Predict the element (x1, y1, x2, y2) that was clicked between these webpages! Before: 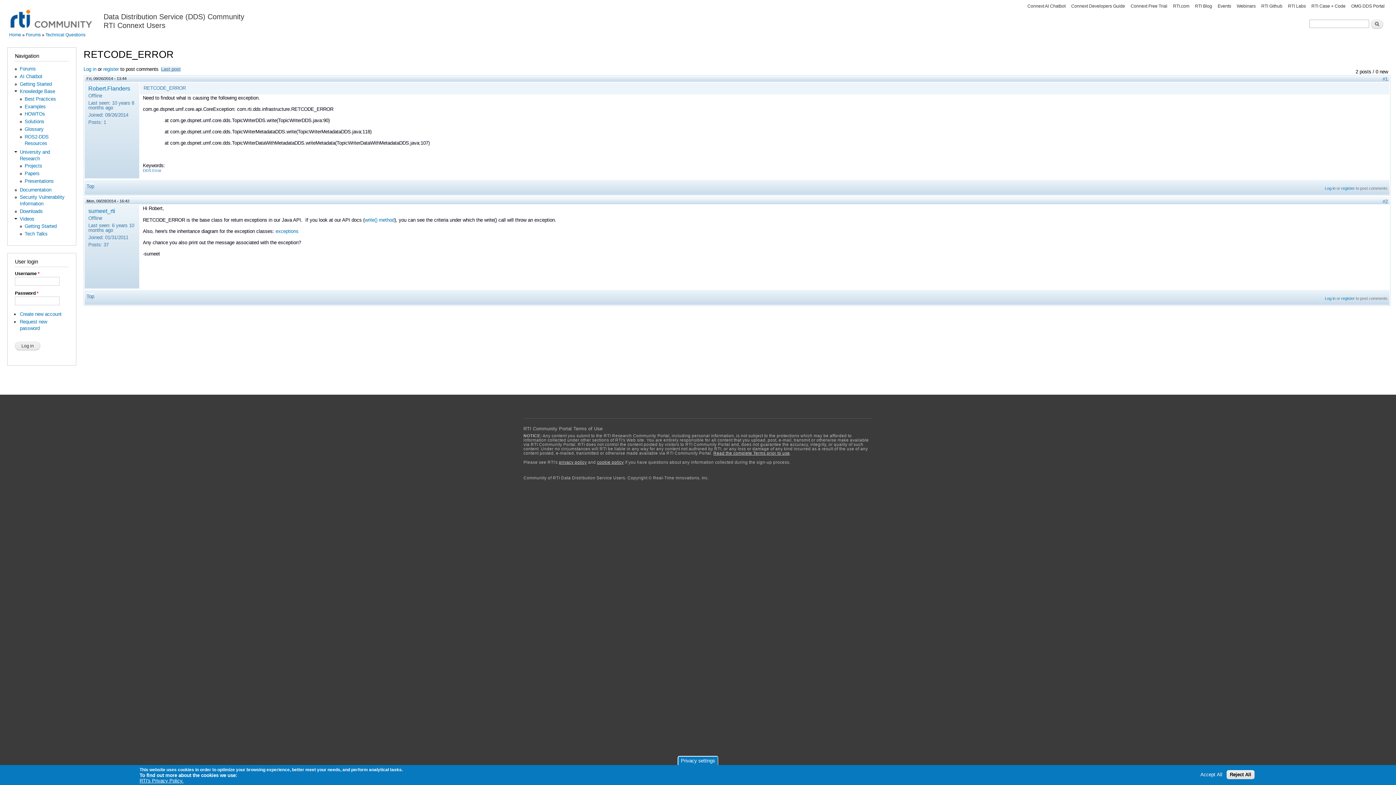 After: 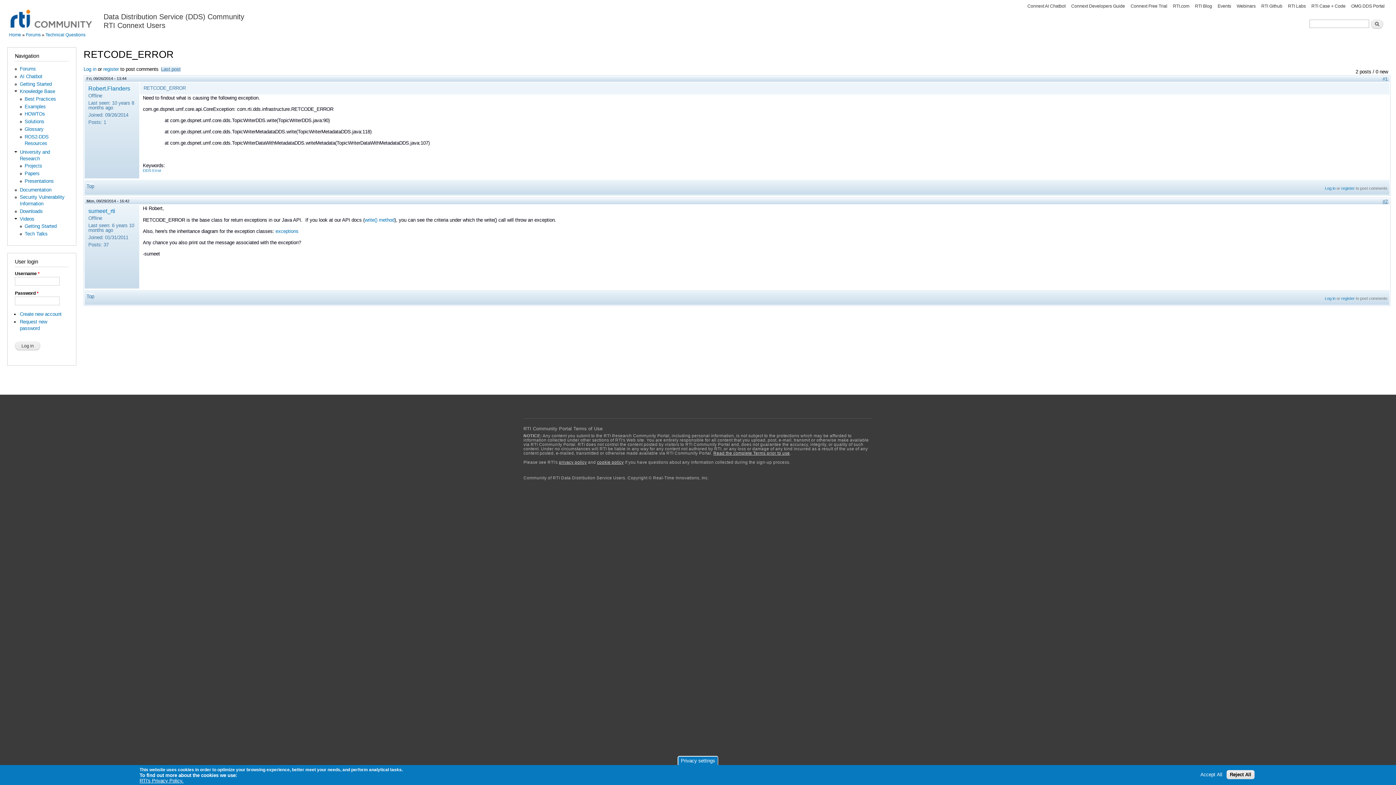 Action: bbox: (1382, 199, 1388, 204) label: #2